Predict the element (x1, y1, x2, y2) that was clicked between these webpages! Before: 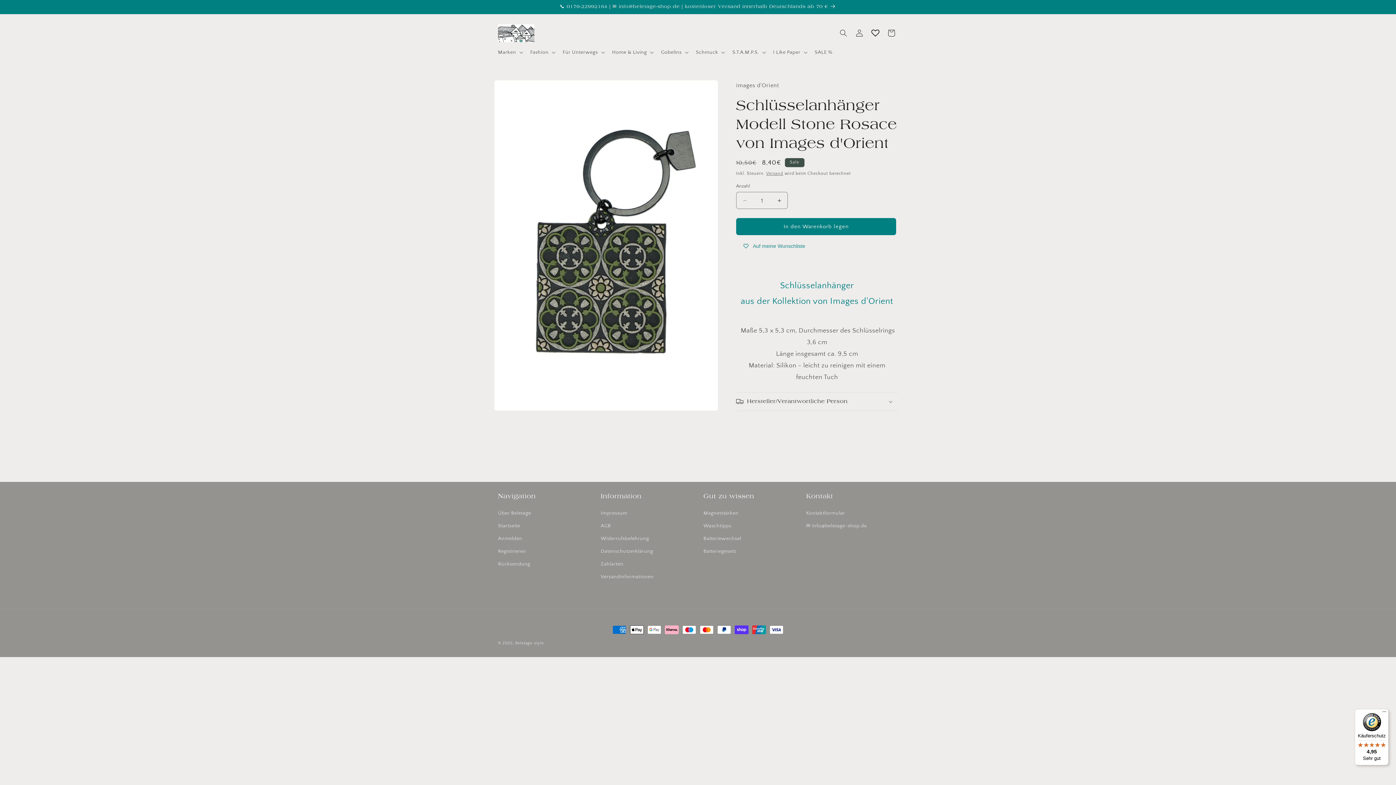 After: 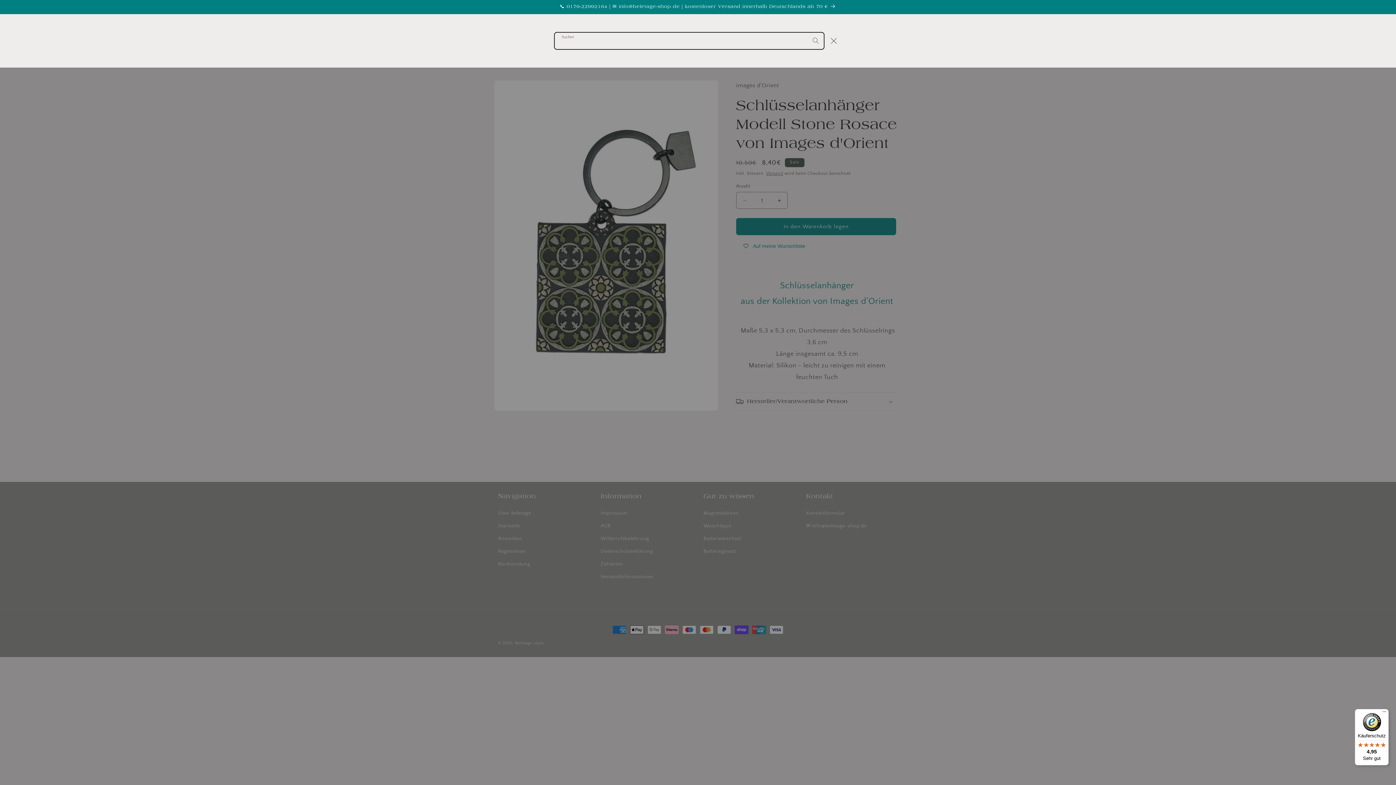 Action: label: Suchen bbox: (835, 25, 851, 41)